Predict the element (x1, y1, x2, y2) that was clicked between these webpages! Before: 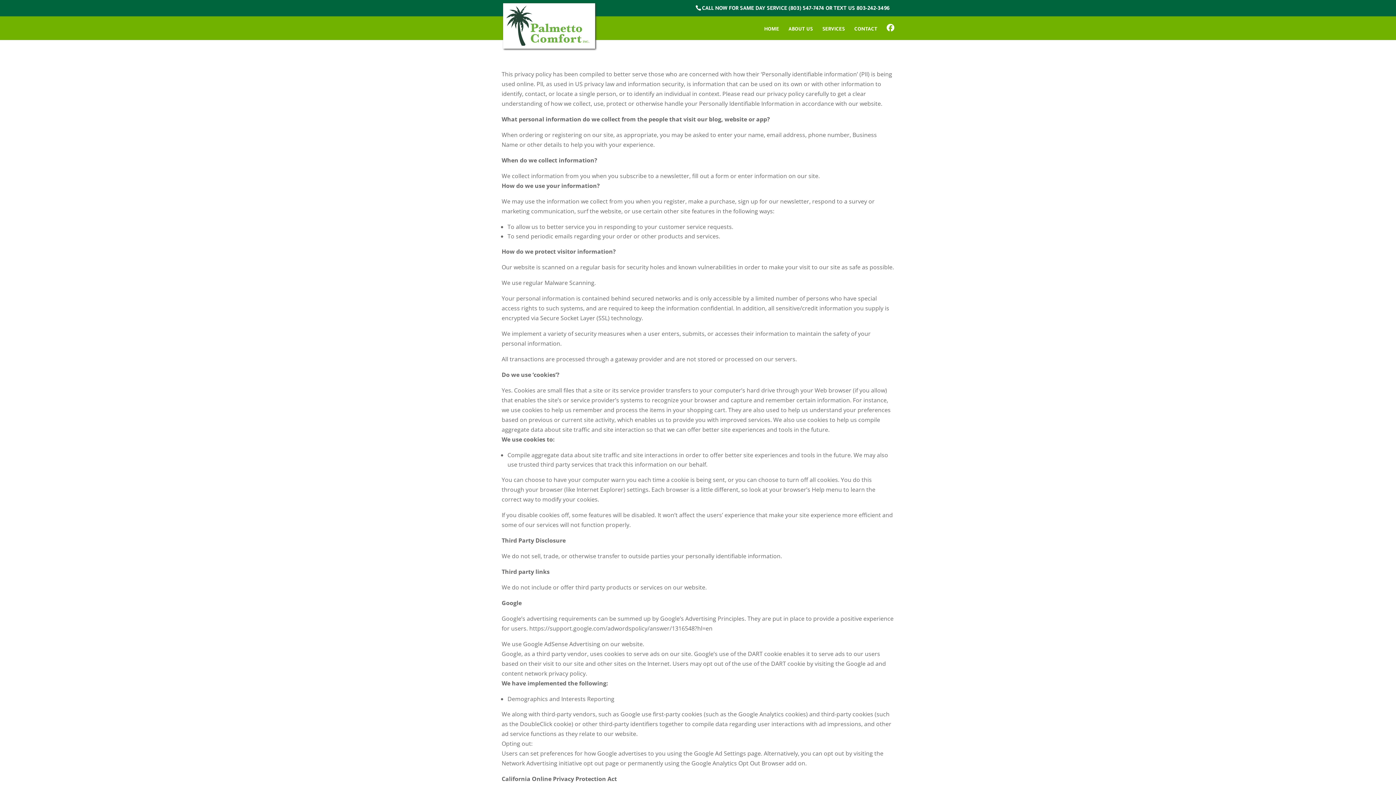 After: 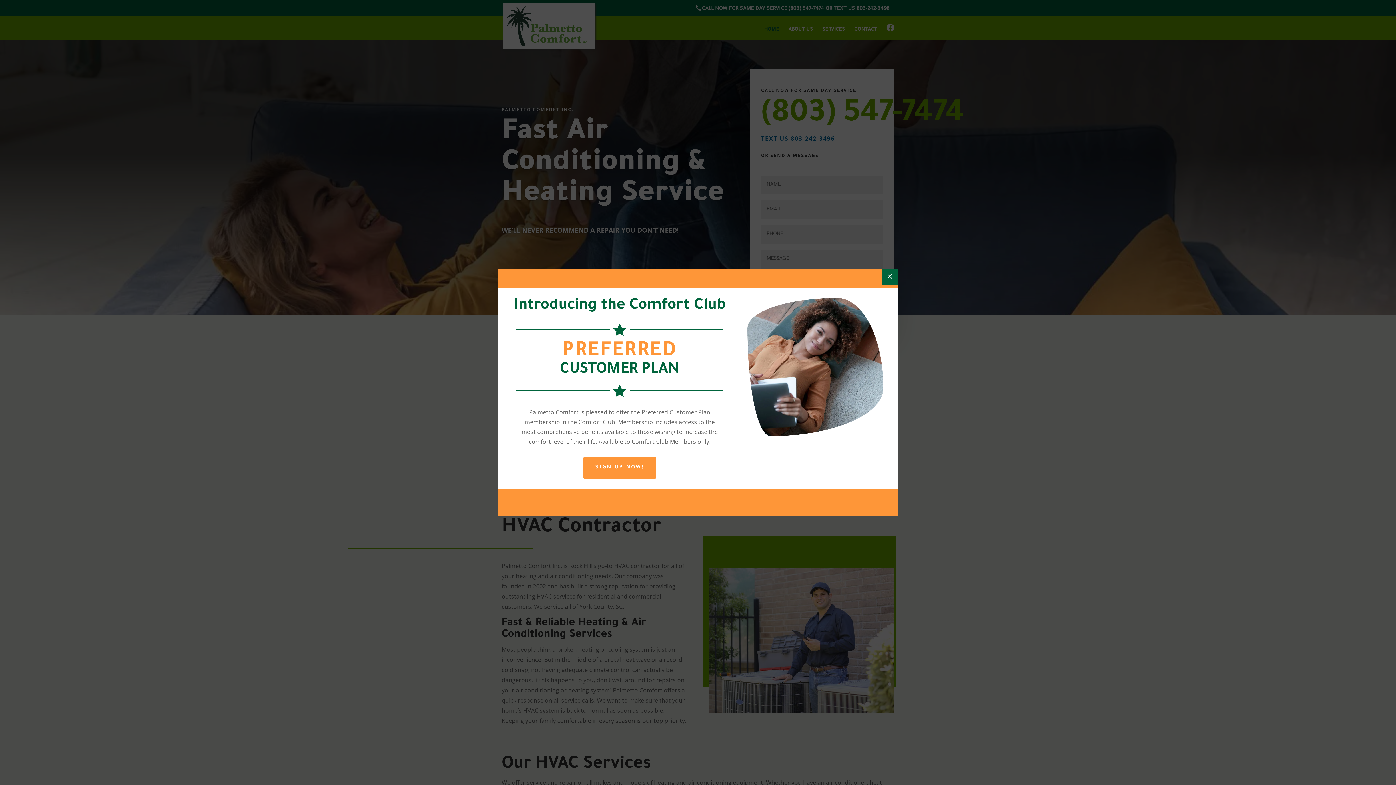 Action: label: HOME bbox: (764, 27, 779, 40)